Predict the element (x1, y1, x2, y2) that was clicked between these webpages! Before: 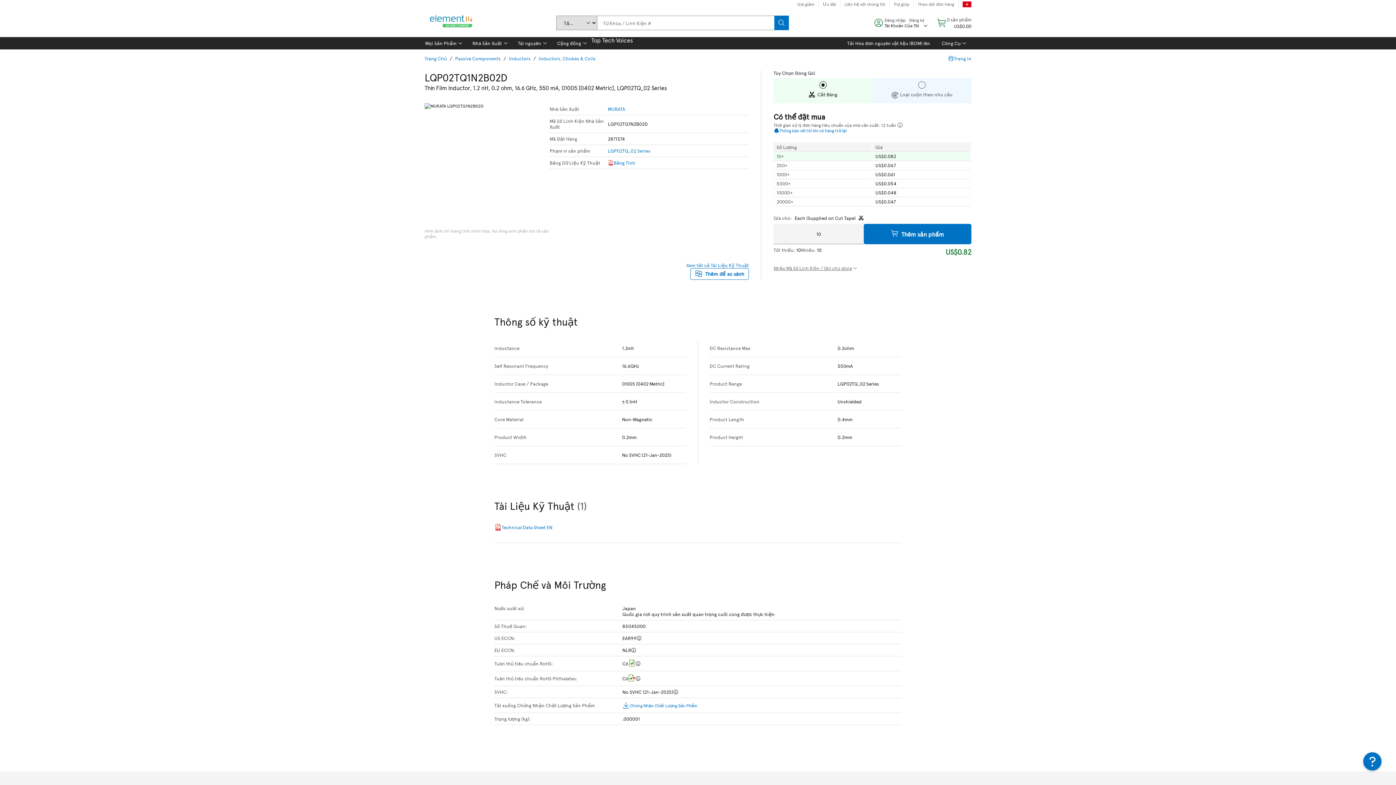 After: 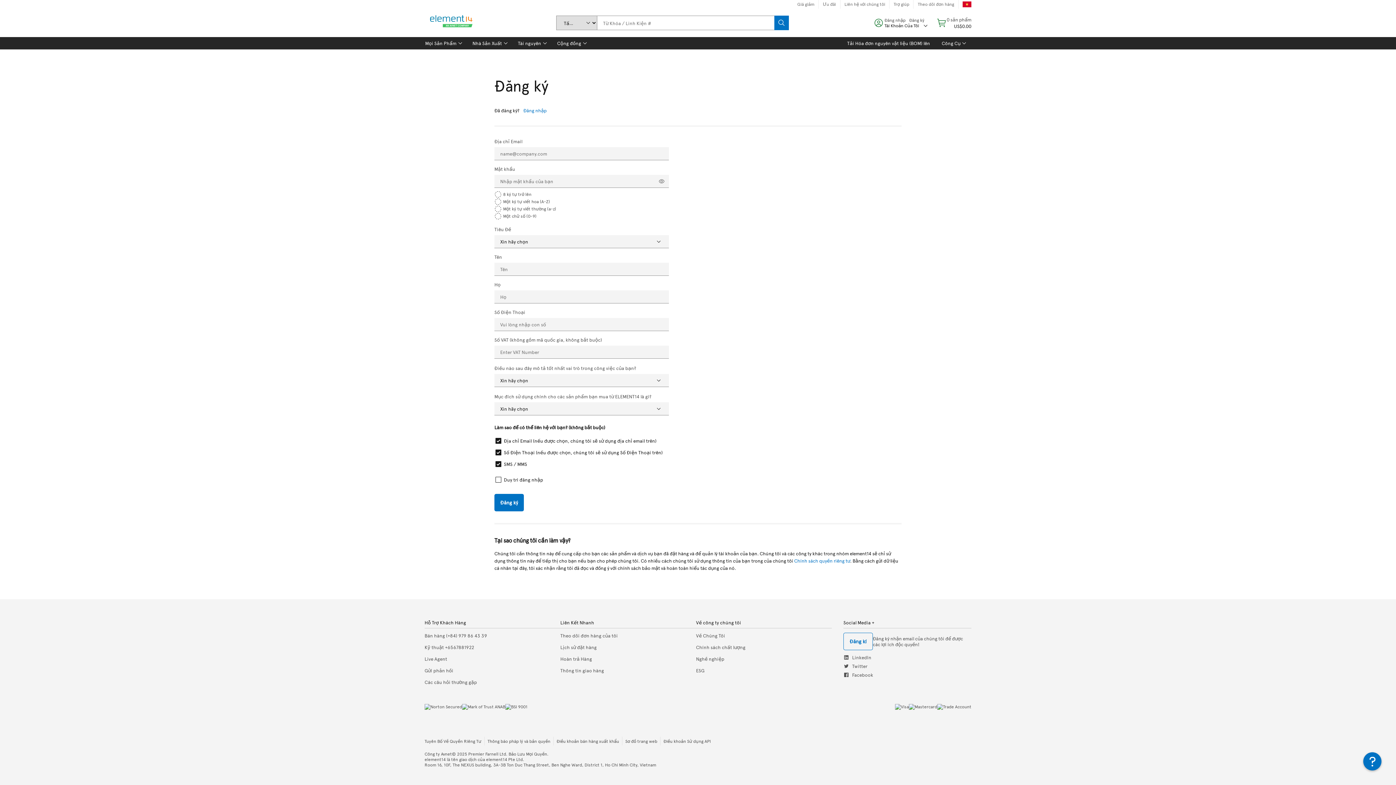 Action: bbox: (909, 17, 924, 22) label: Đăng ký